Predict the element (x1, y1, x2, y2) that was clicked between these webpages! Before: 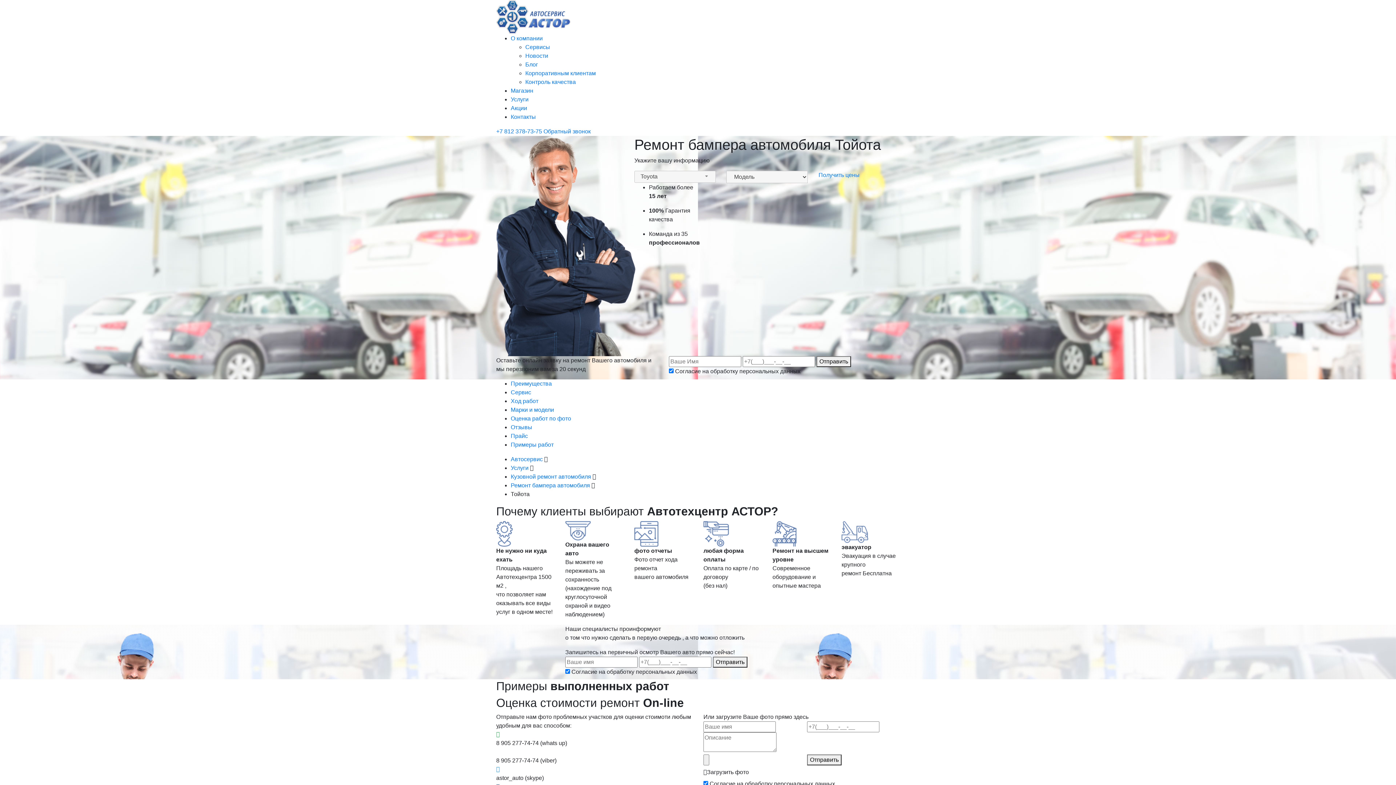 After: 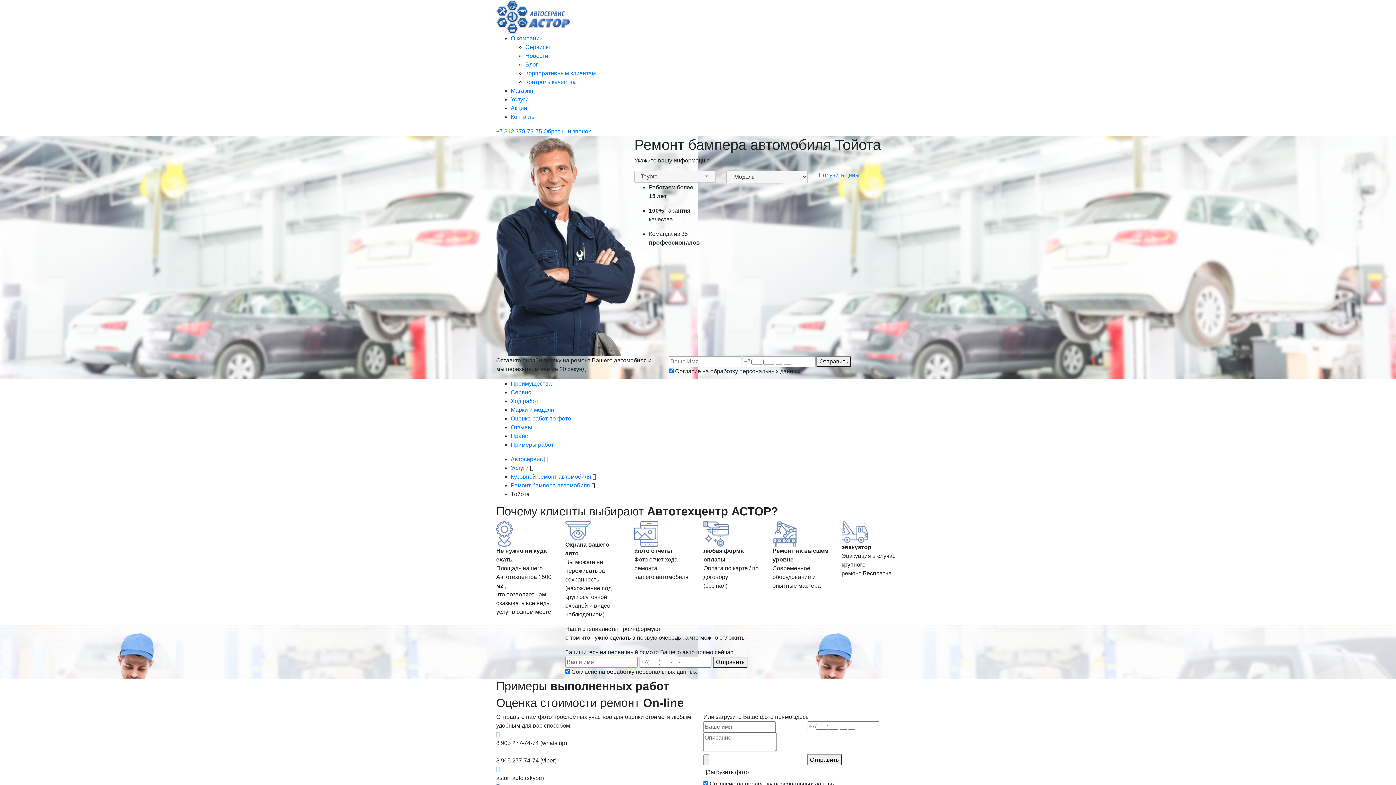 Action: bbox: (713, 657, 747, 668) label: Отправить